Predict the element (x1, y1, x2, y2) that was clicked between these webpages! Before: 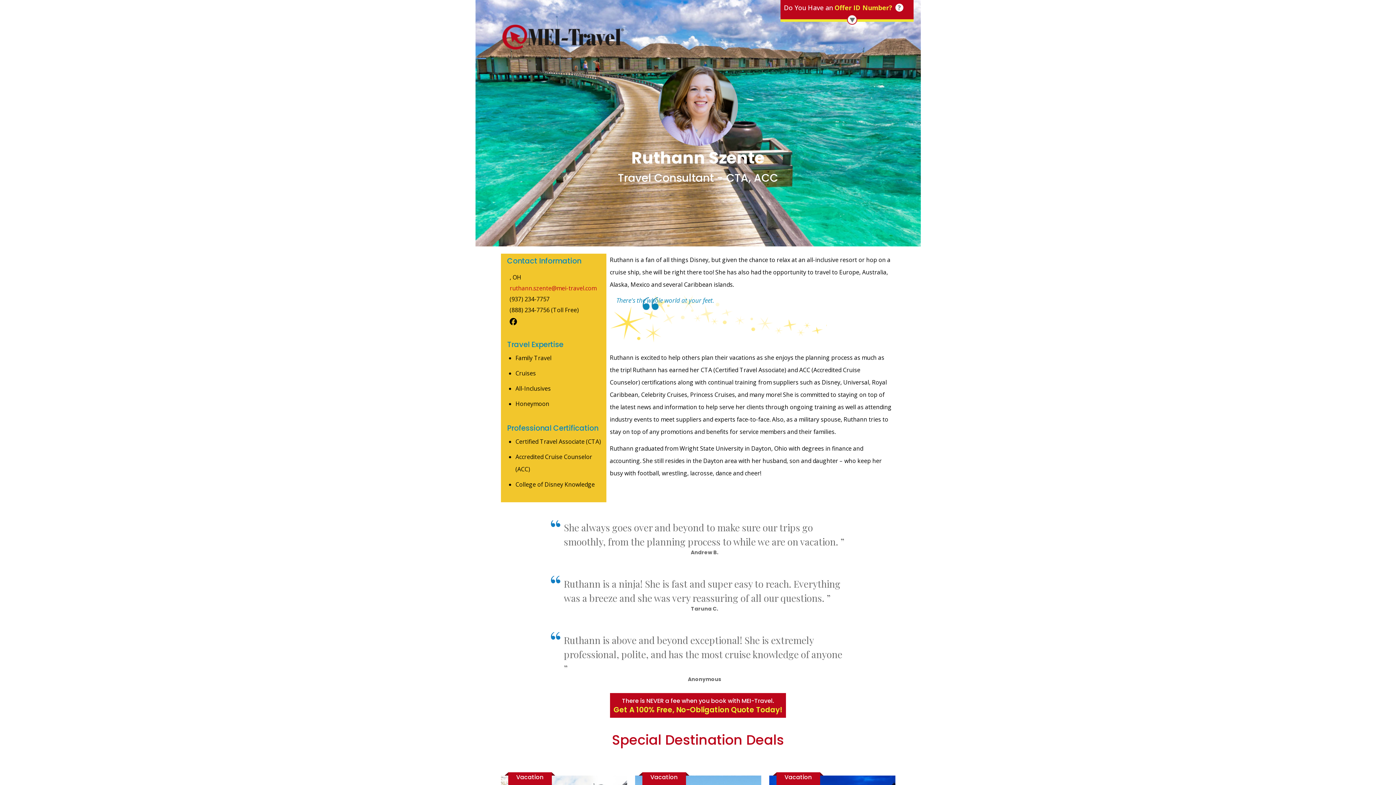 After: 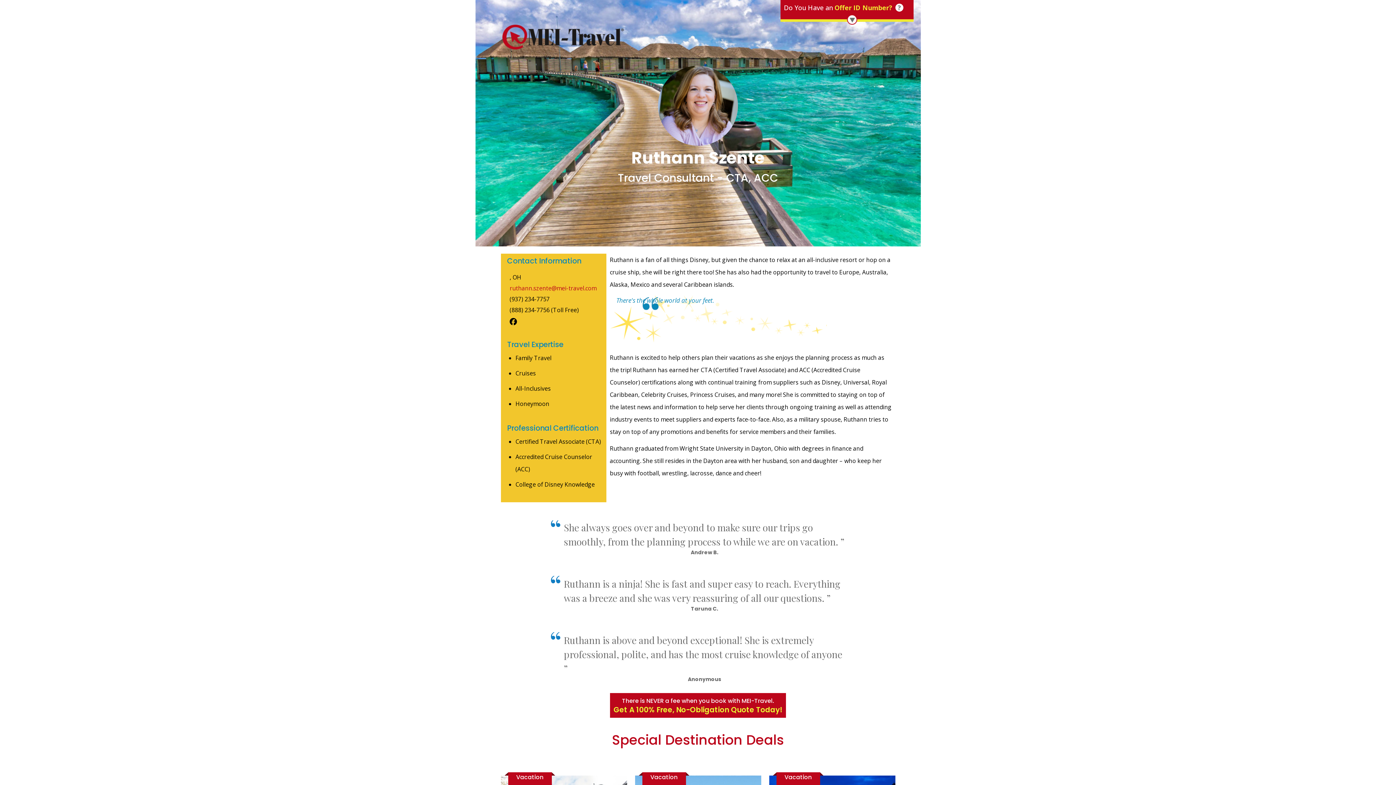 Action: label: ruthann.szente@mei-travel.com bbox: (509, 284, 596, 292)